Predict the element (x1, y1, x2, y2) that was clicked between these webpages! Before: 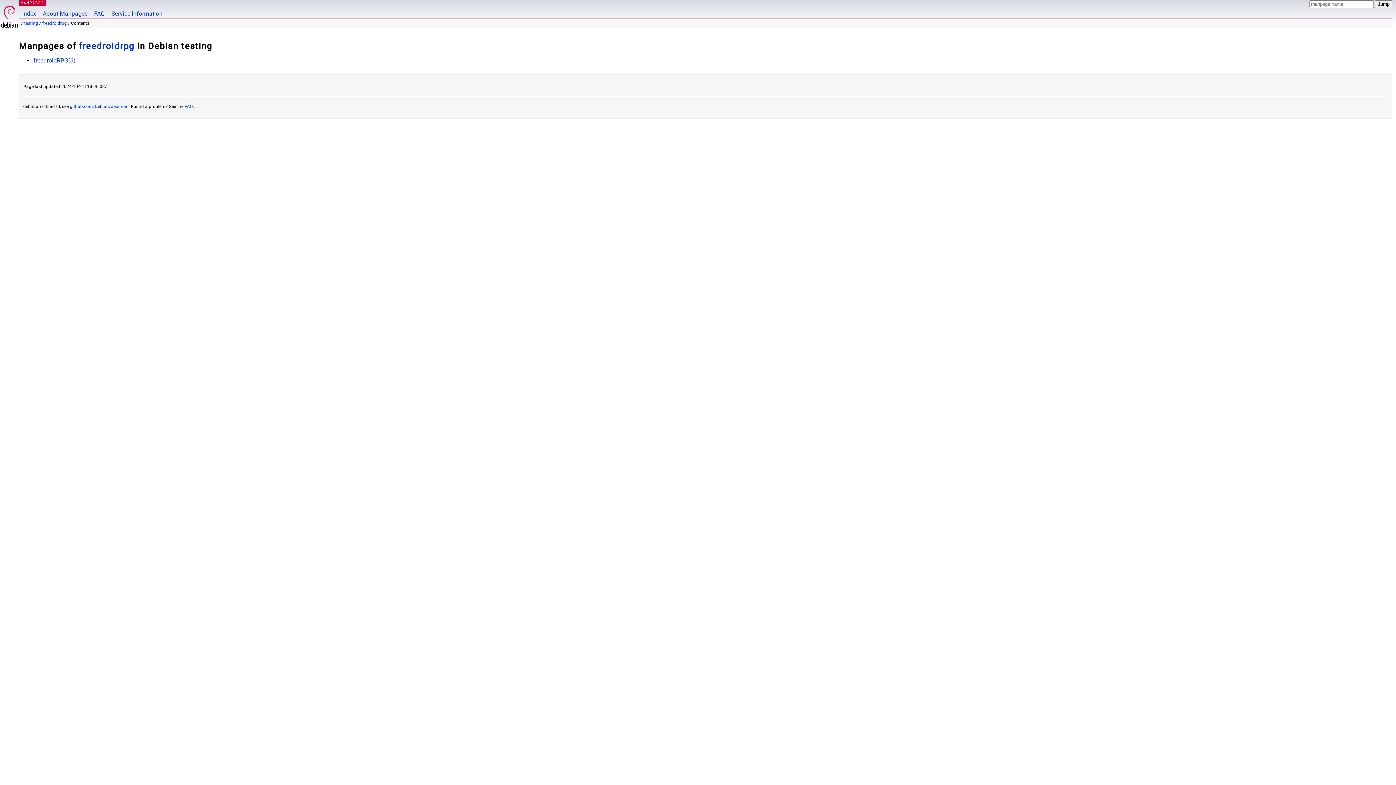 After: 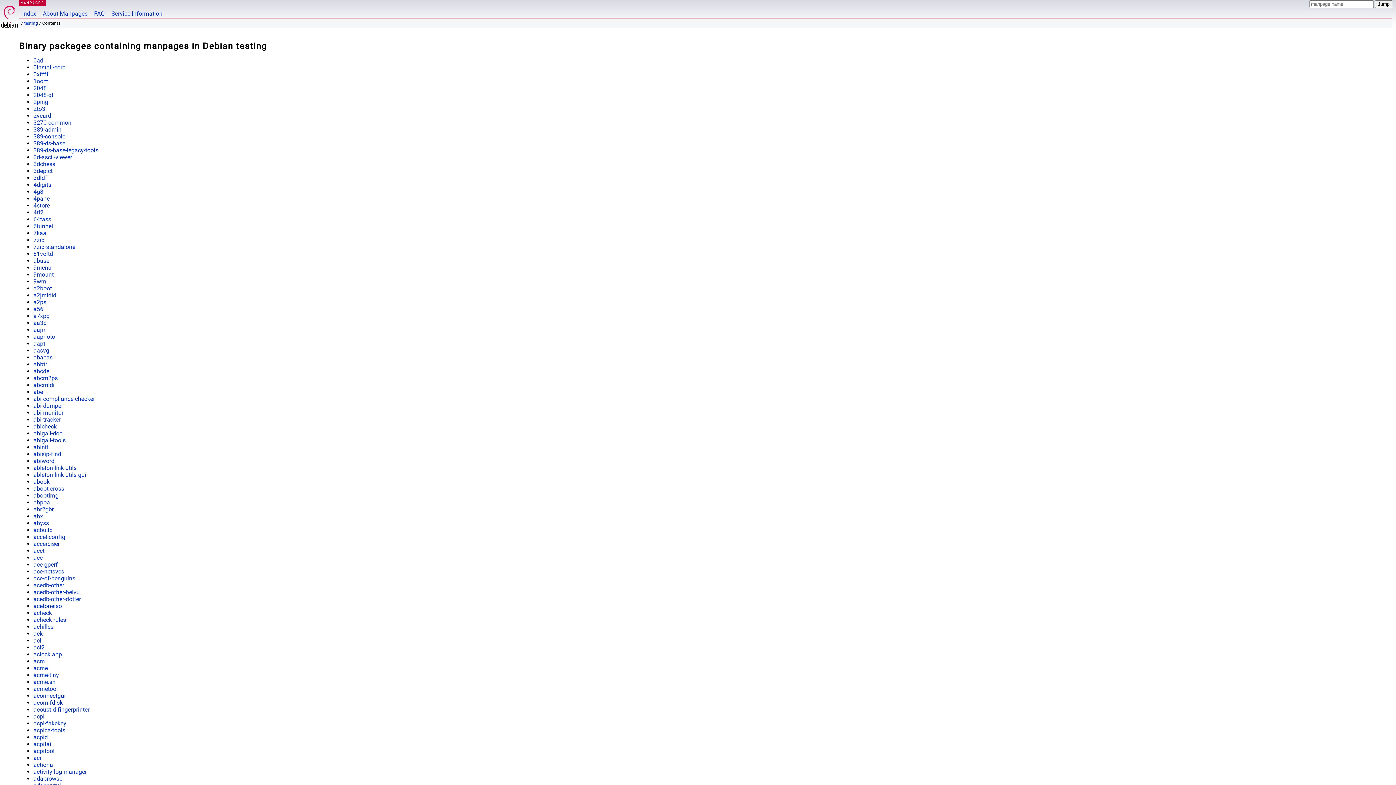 Action: bbox: (24, 20, 38, 25) label: testing